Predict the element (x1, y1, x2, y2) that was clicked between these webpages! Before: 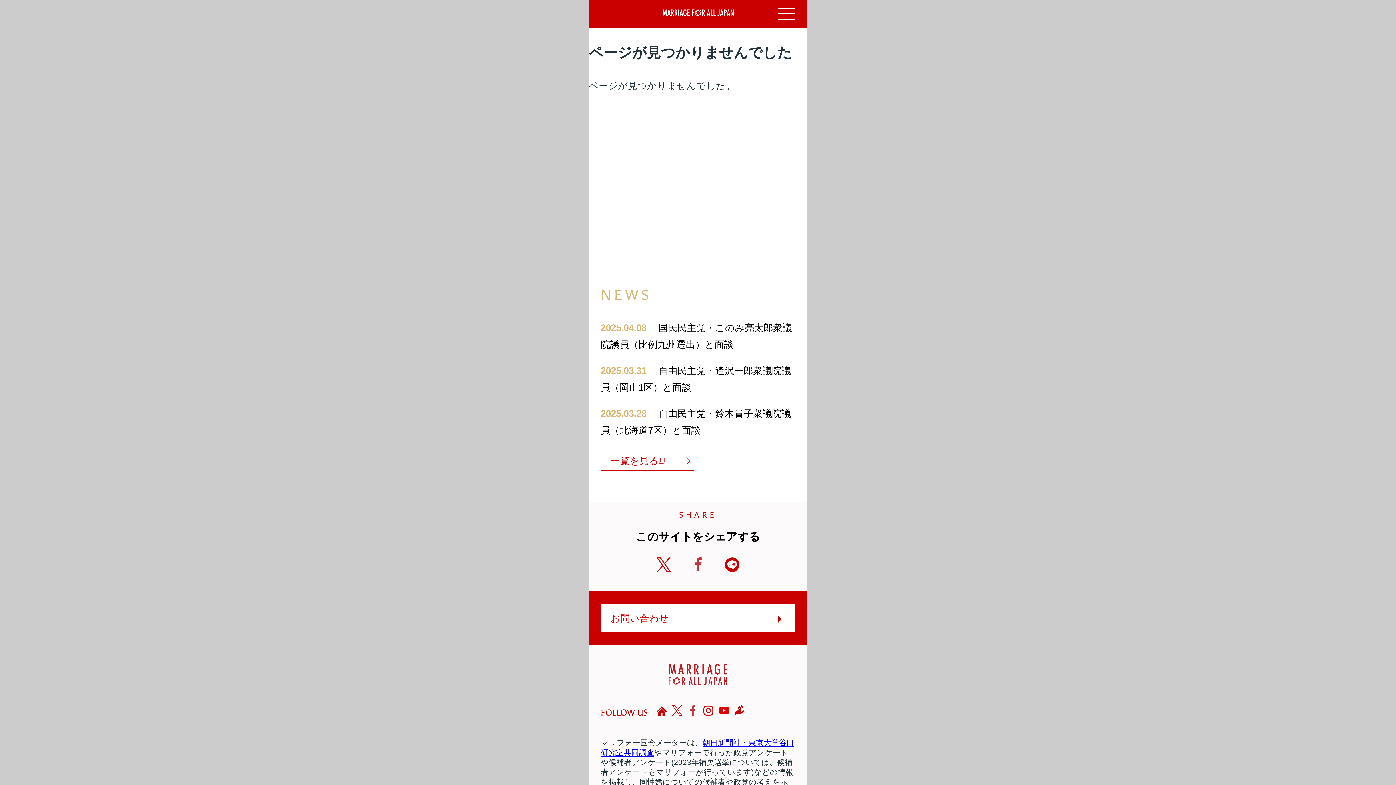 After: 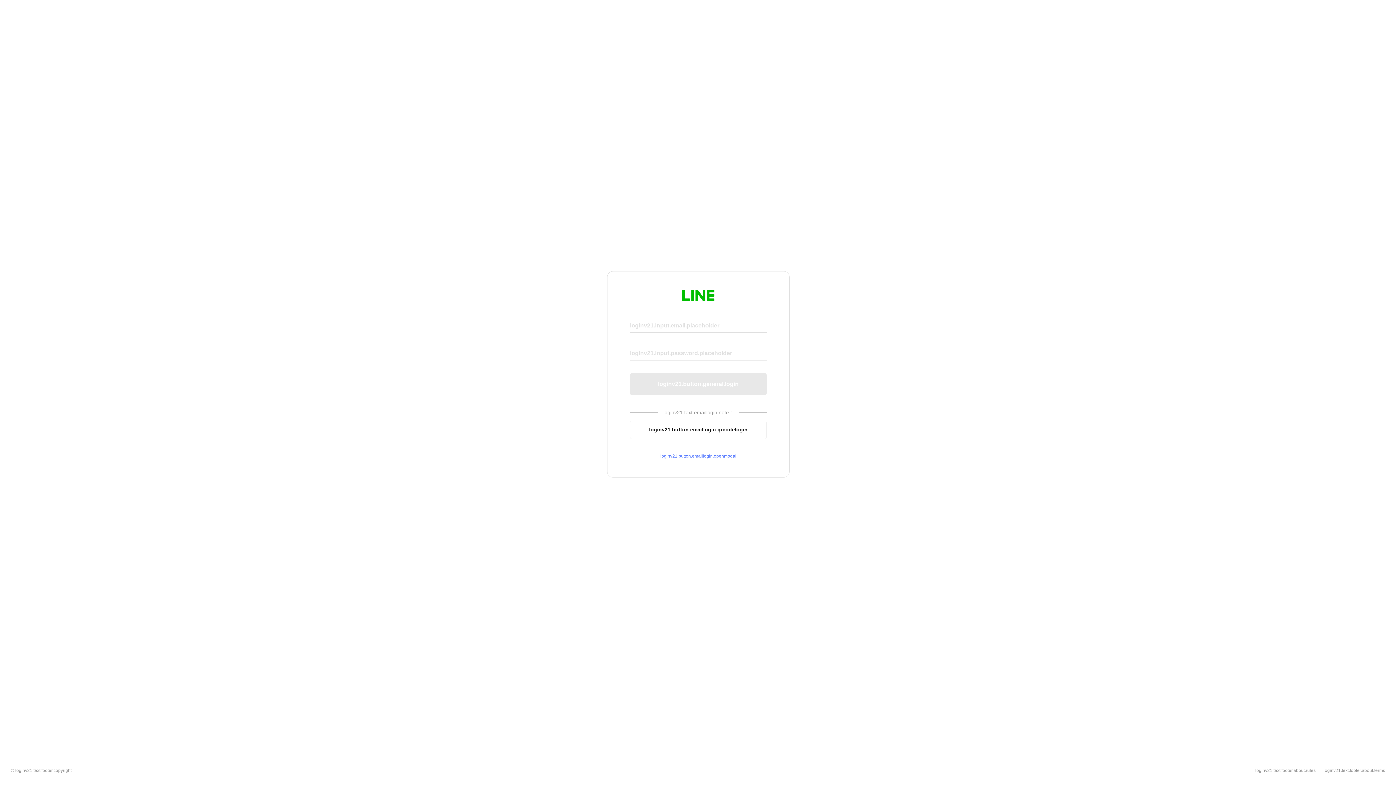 Action: bbox: (725, 557, 739, 572)